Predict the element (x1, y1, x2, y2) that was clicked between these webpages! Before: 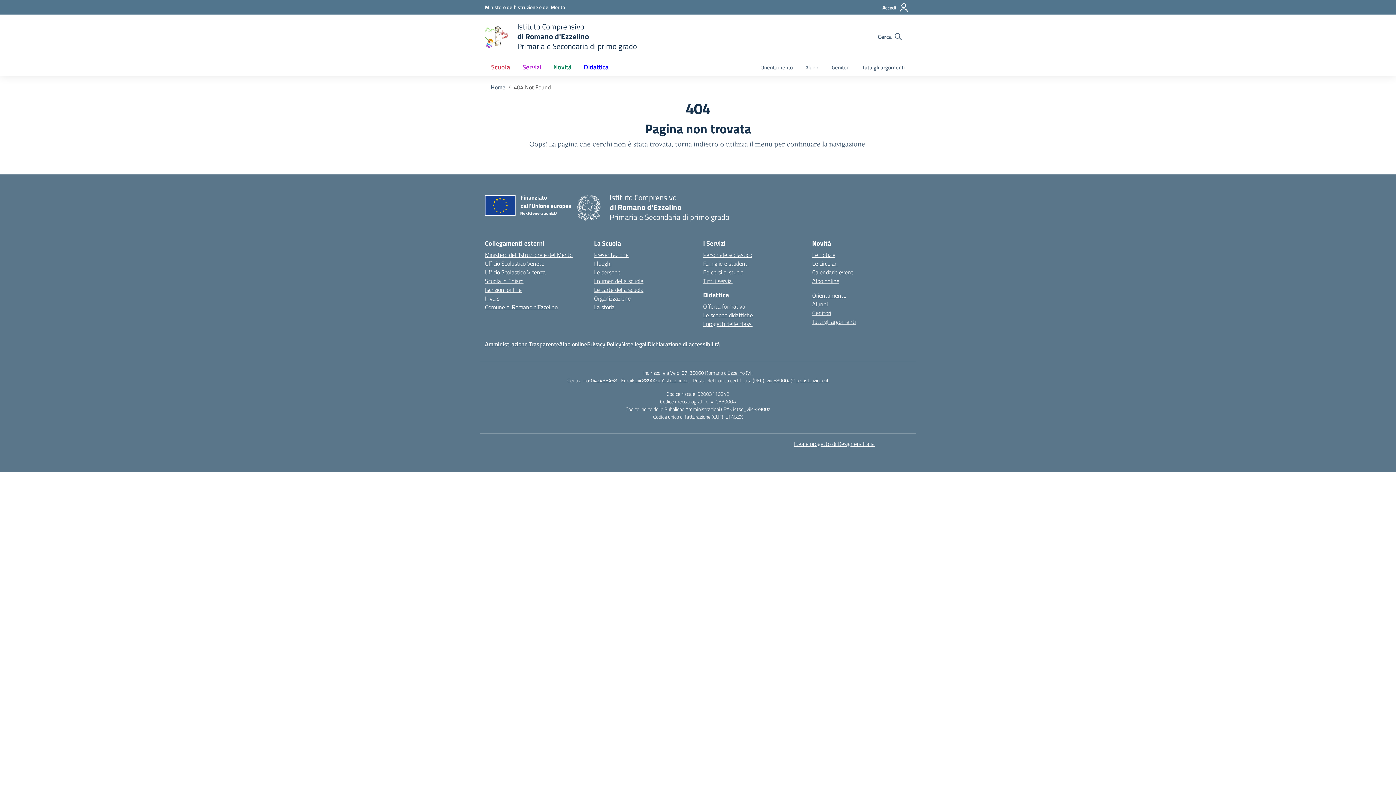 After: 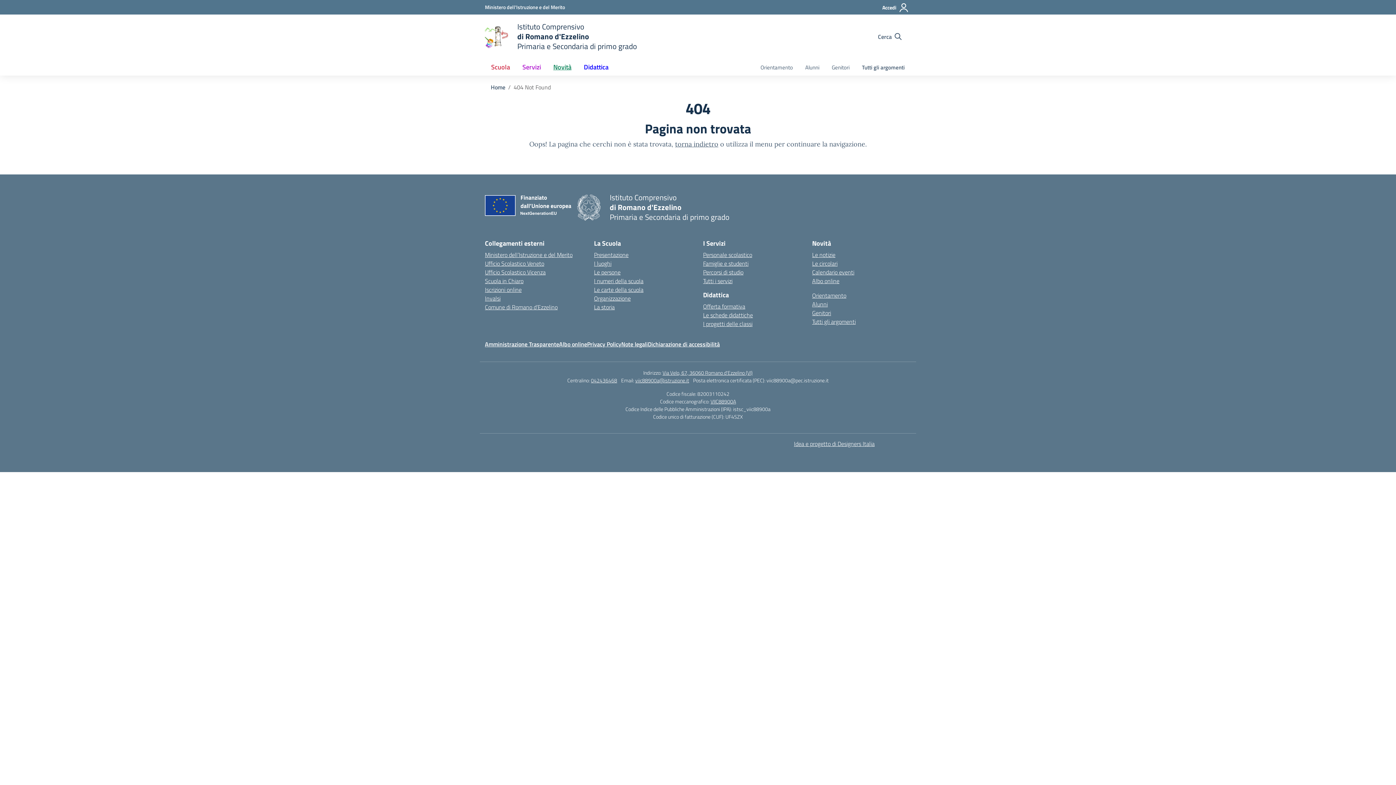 Action: bbox: (766, 376, 828, 384) label: viic88900a@pec.istruzione.it